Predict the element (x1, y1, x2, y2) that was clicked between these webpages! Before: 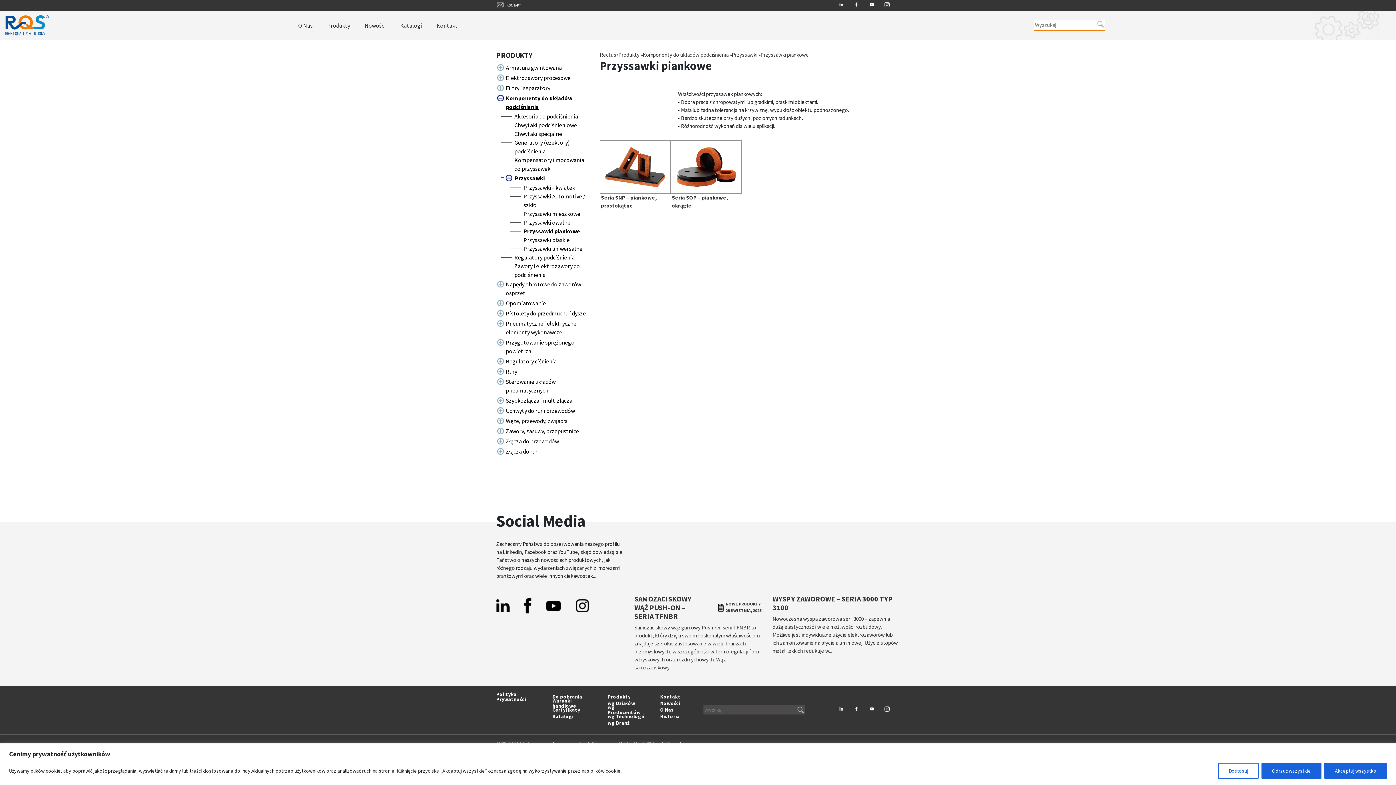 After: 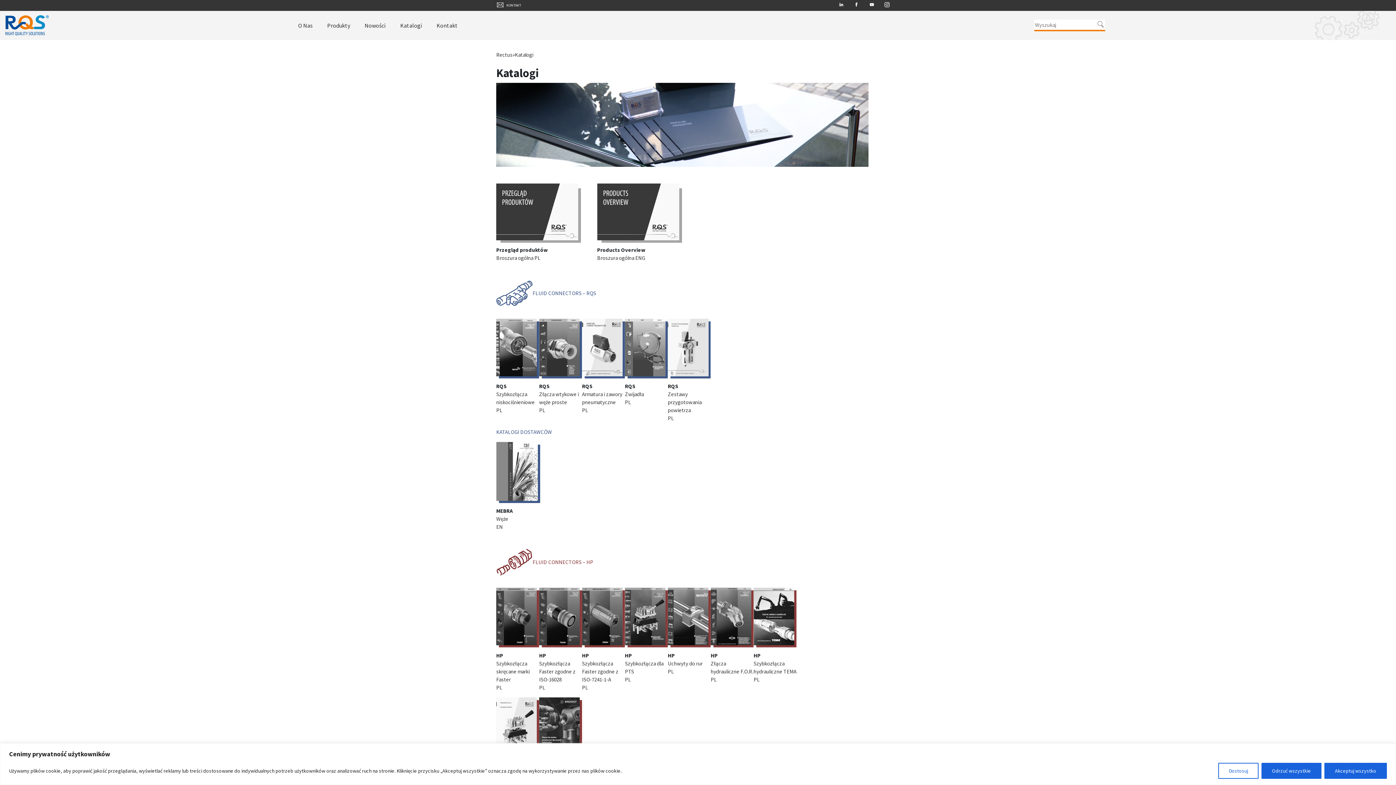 Action: label: Katalogi bbox: (393, 10, 429, 40)